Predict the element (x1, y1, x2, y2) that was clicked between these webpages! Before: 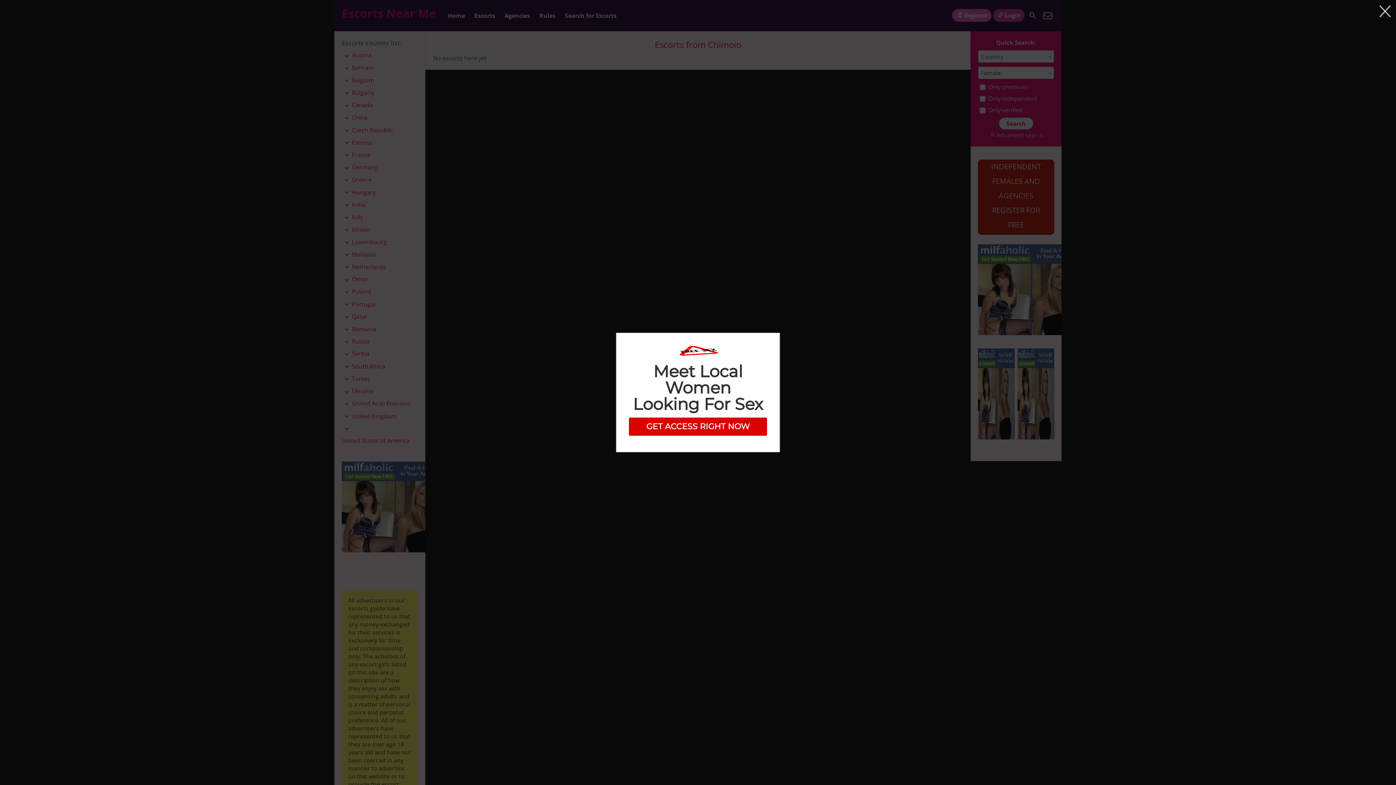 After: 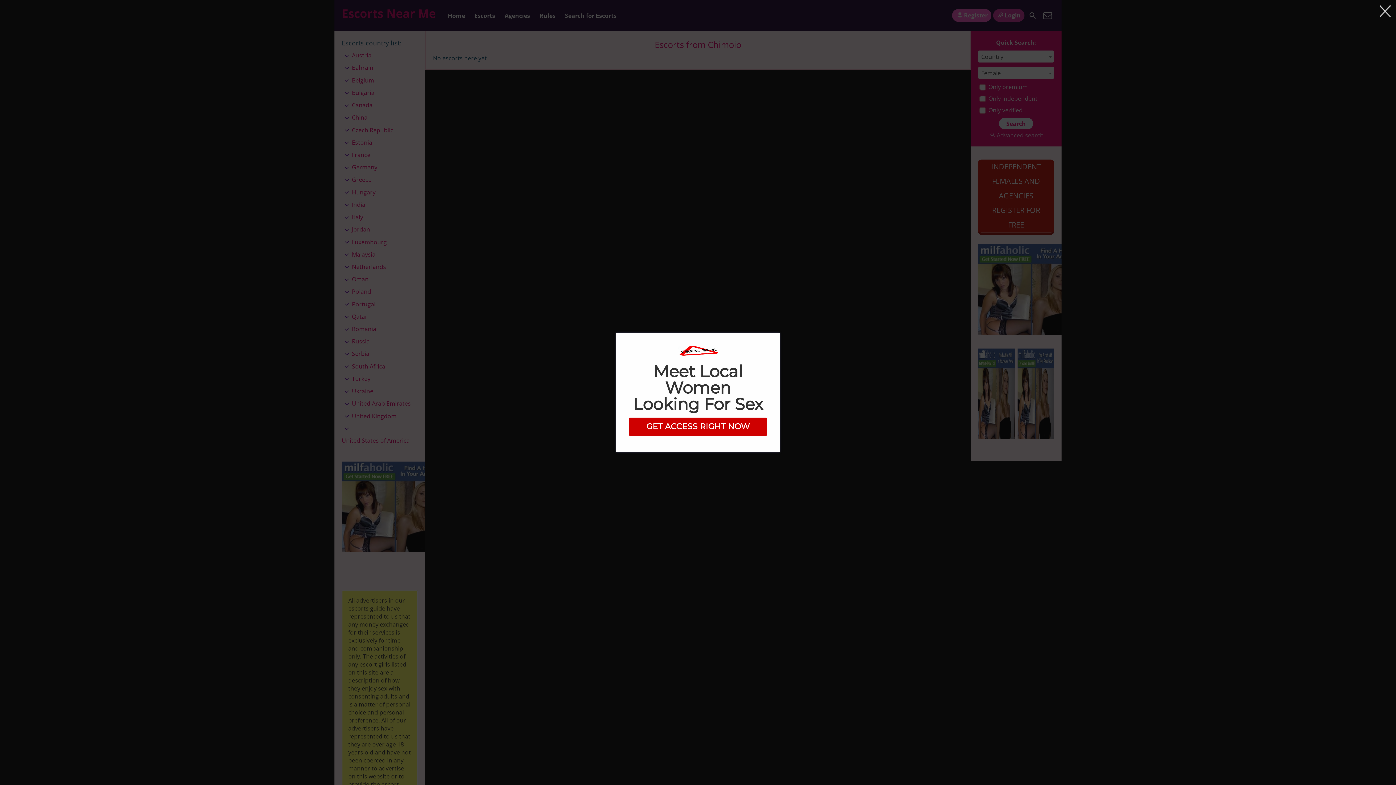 Action: label: GET ACCESS RIGHT NOW bbox: (629, 424, 767, 430)